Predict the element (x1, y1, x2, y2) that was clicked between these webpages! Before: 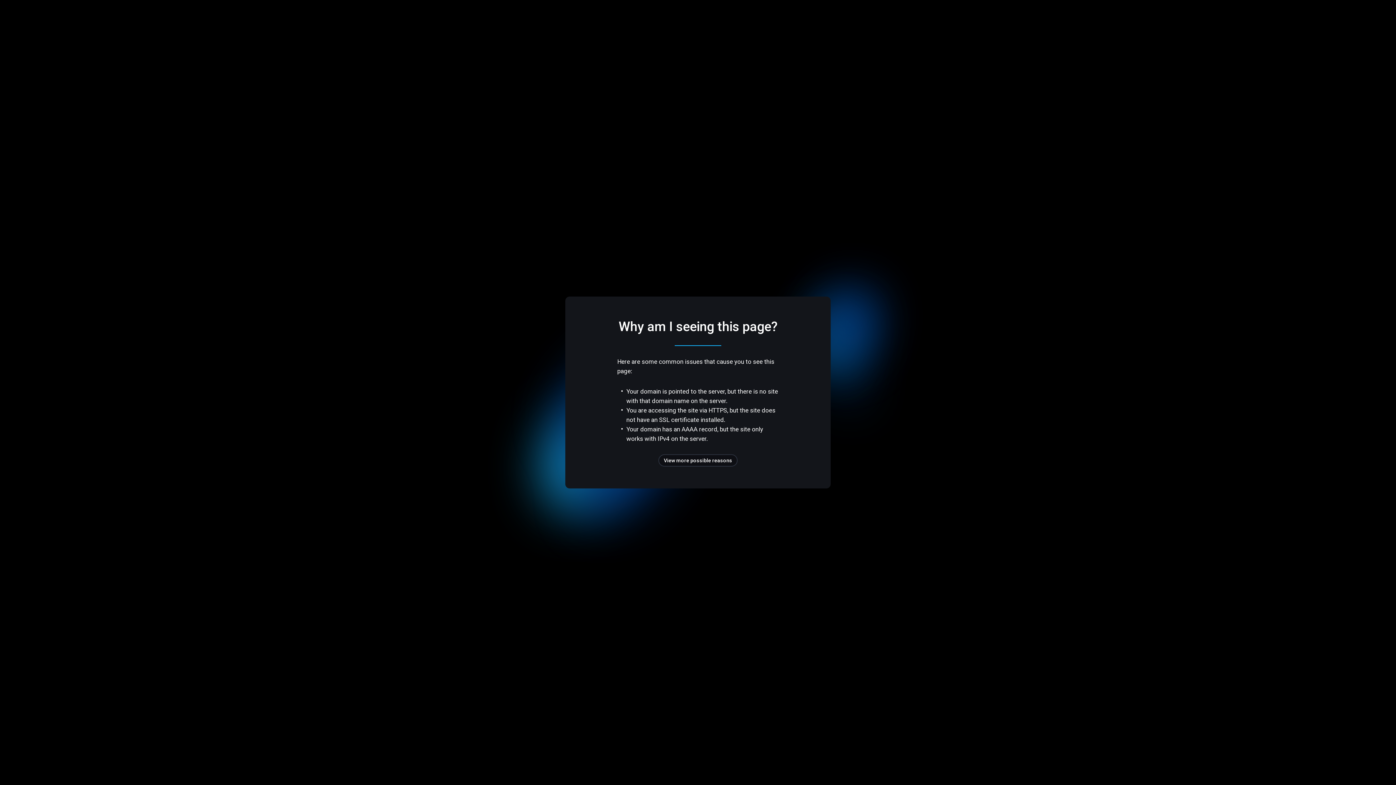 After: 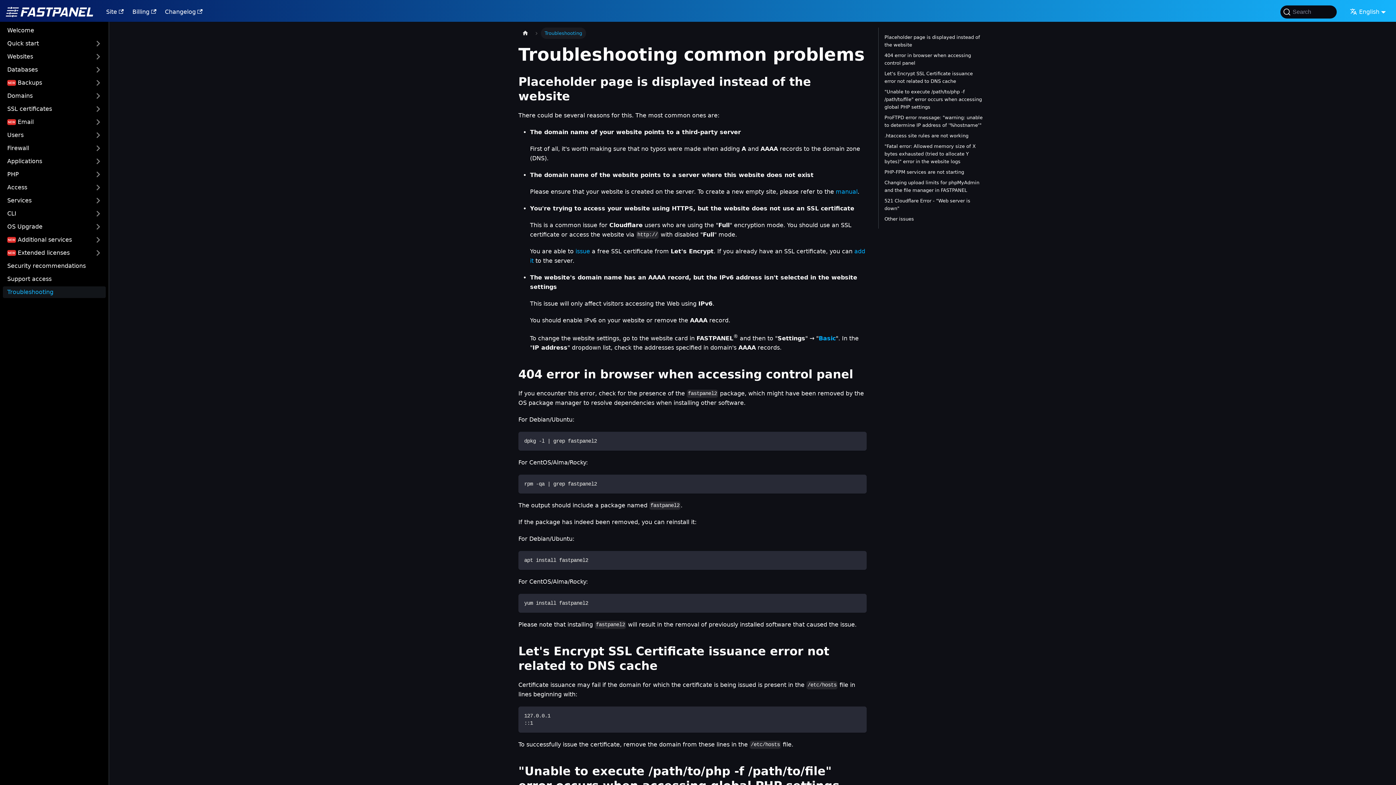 Action: label: View more possible reasons bbox: (658, 454, 737, 466)